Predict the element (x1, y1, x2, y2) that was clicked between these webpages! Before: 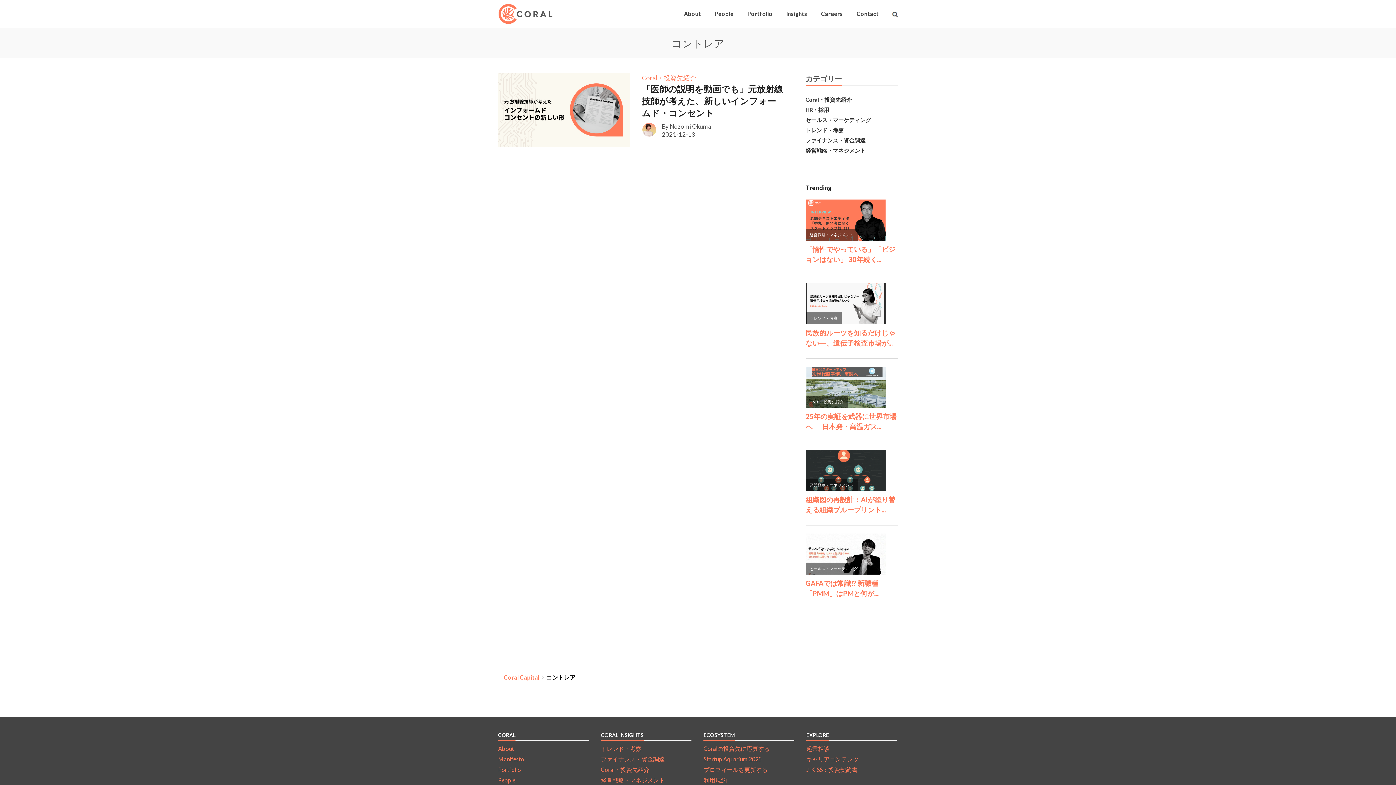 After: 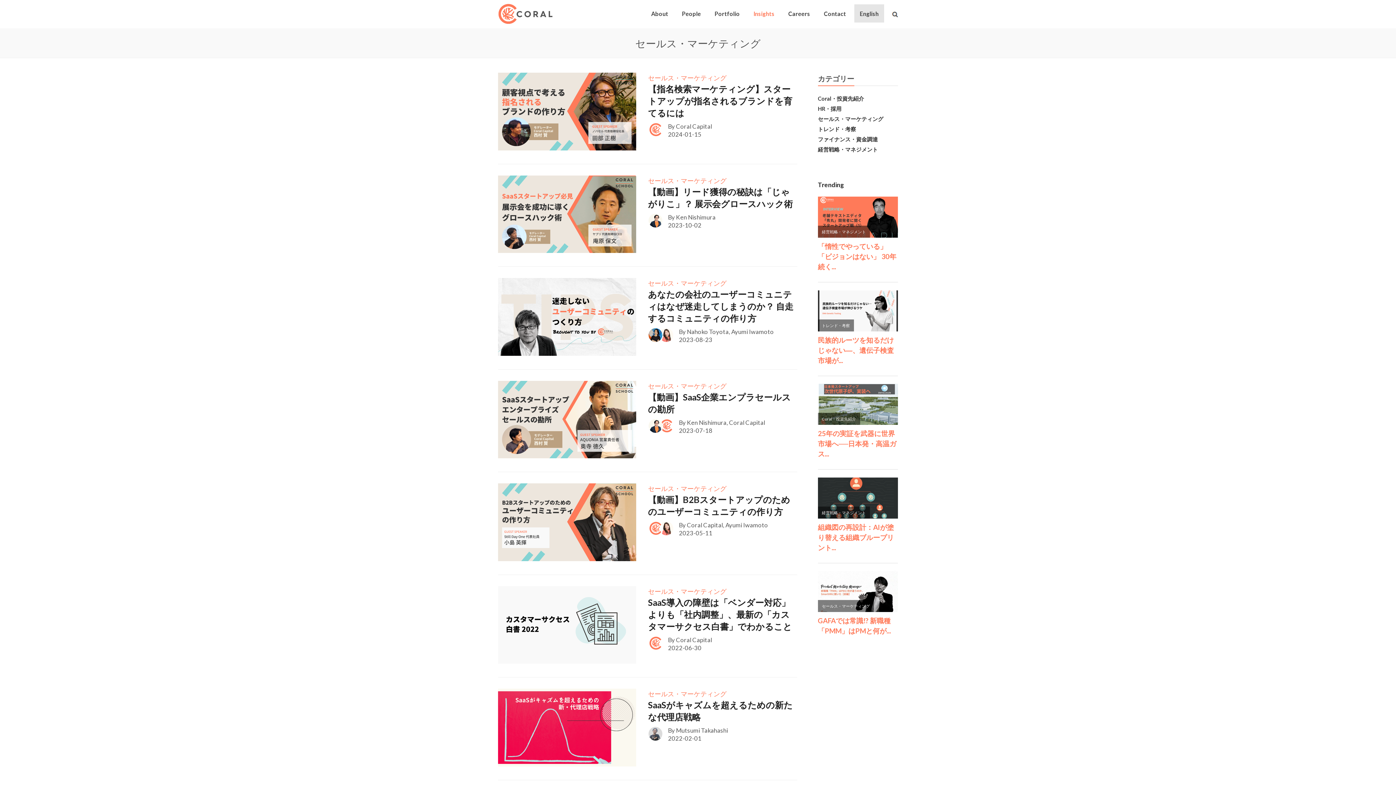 Action: bbox: (809, 566, 857, 571) label: セールス・マーケティング